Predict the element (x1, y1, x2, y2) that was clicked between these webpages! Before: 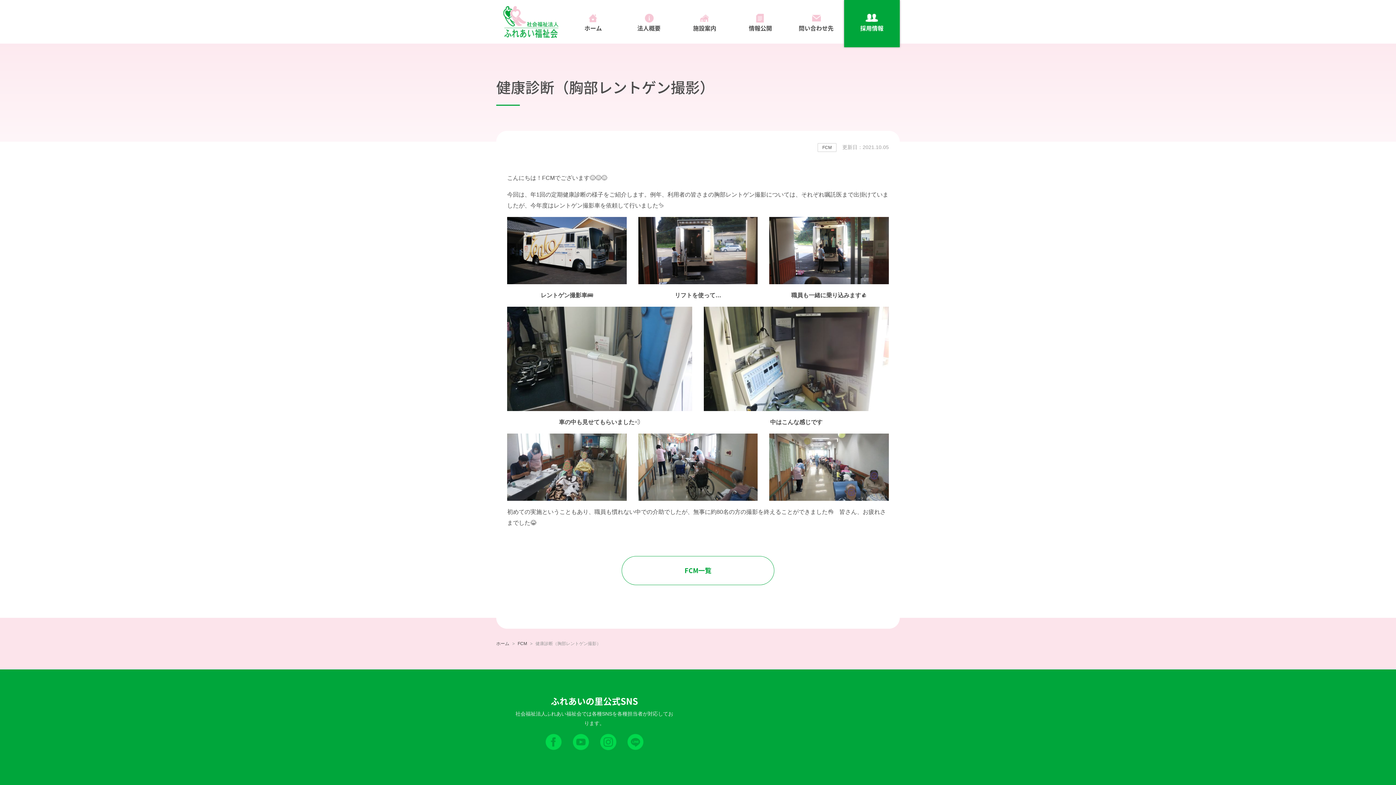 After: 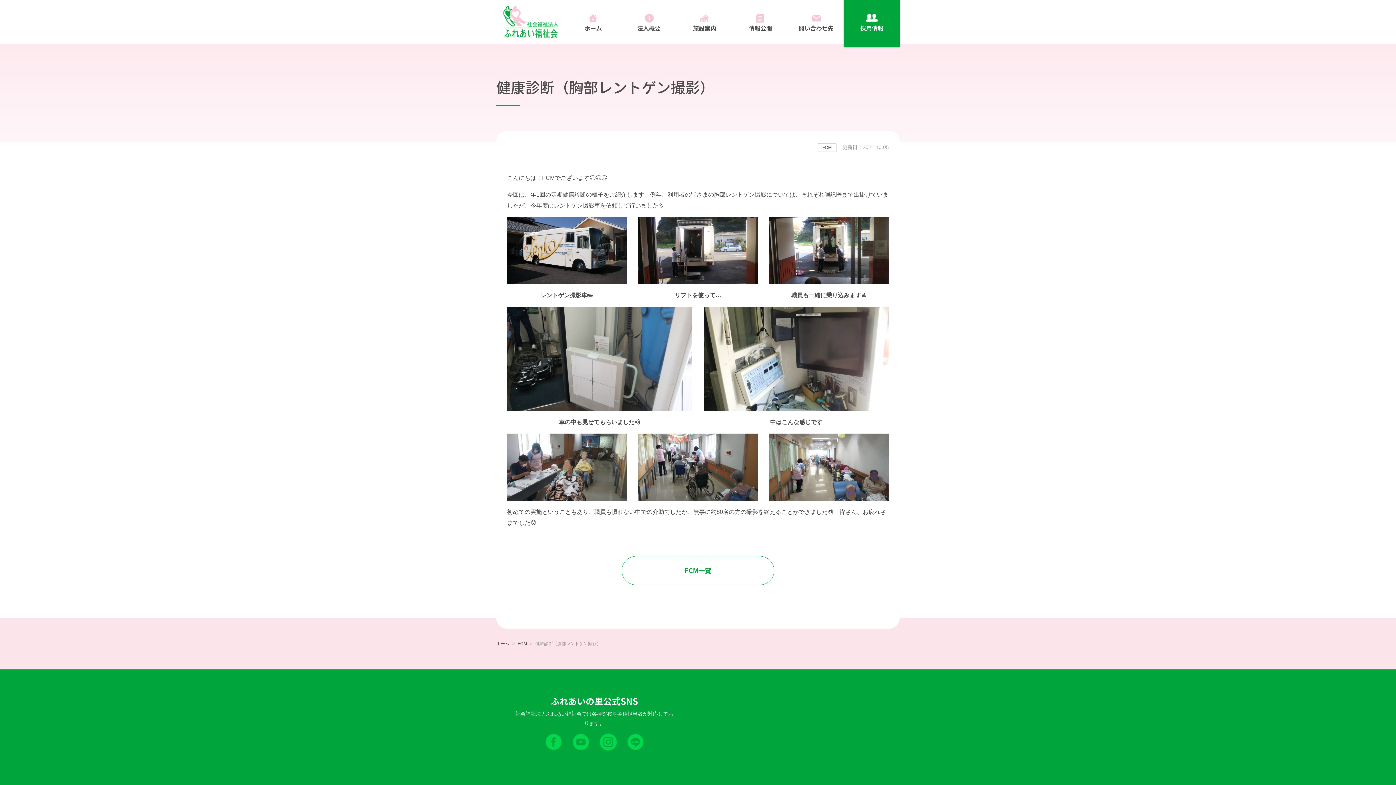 Action: bbox: (600, 734, 616, 750)